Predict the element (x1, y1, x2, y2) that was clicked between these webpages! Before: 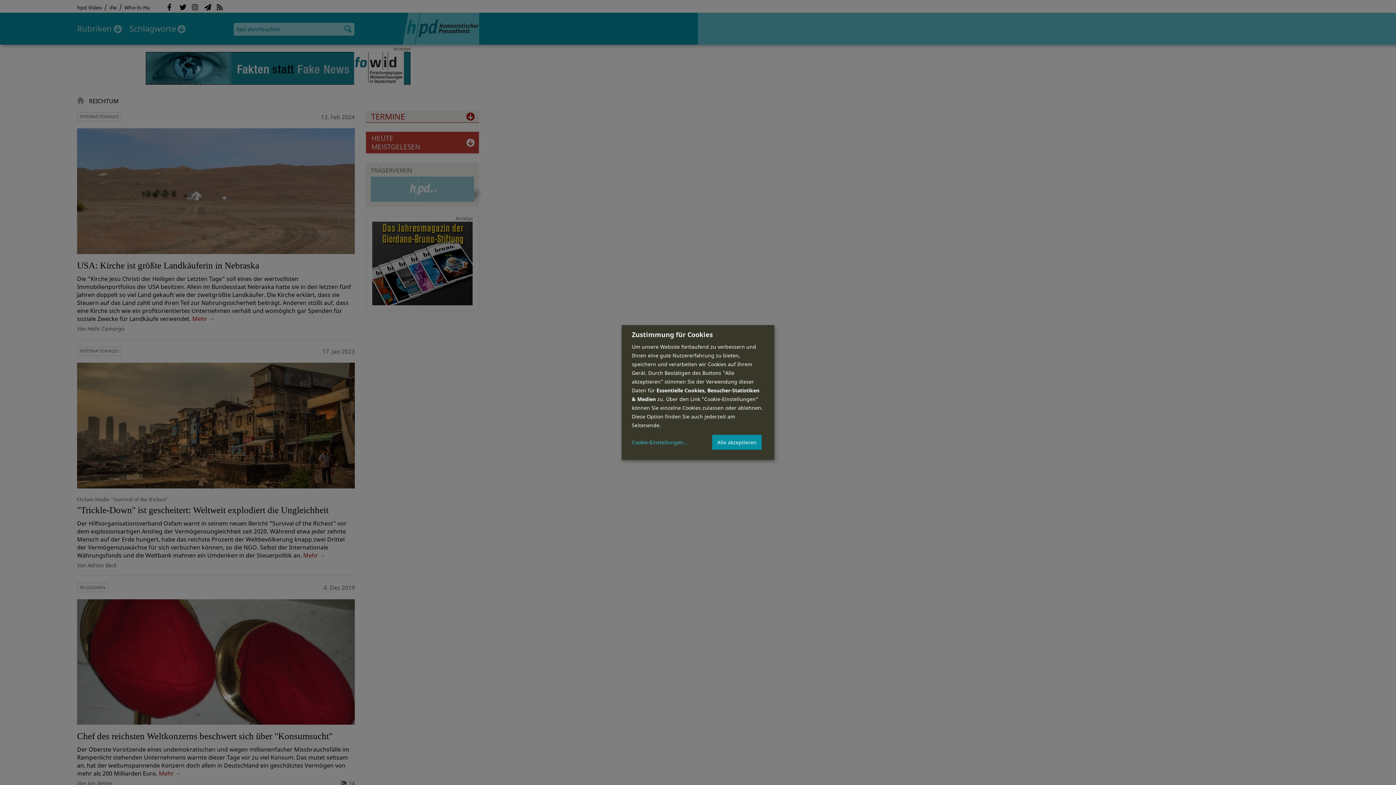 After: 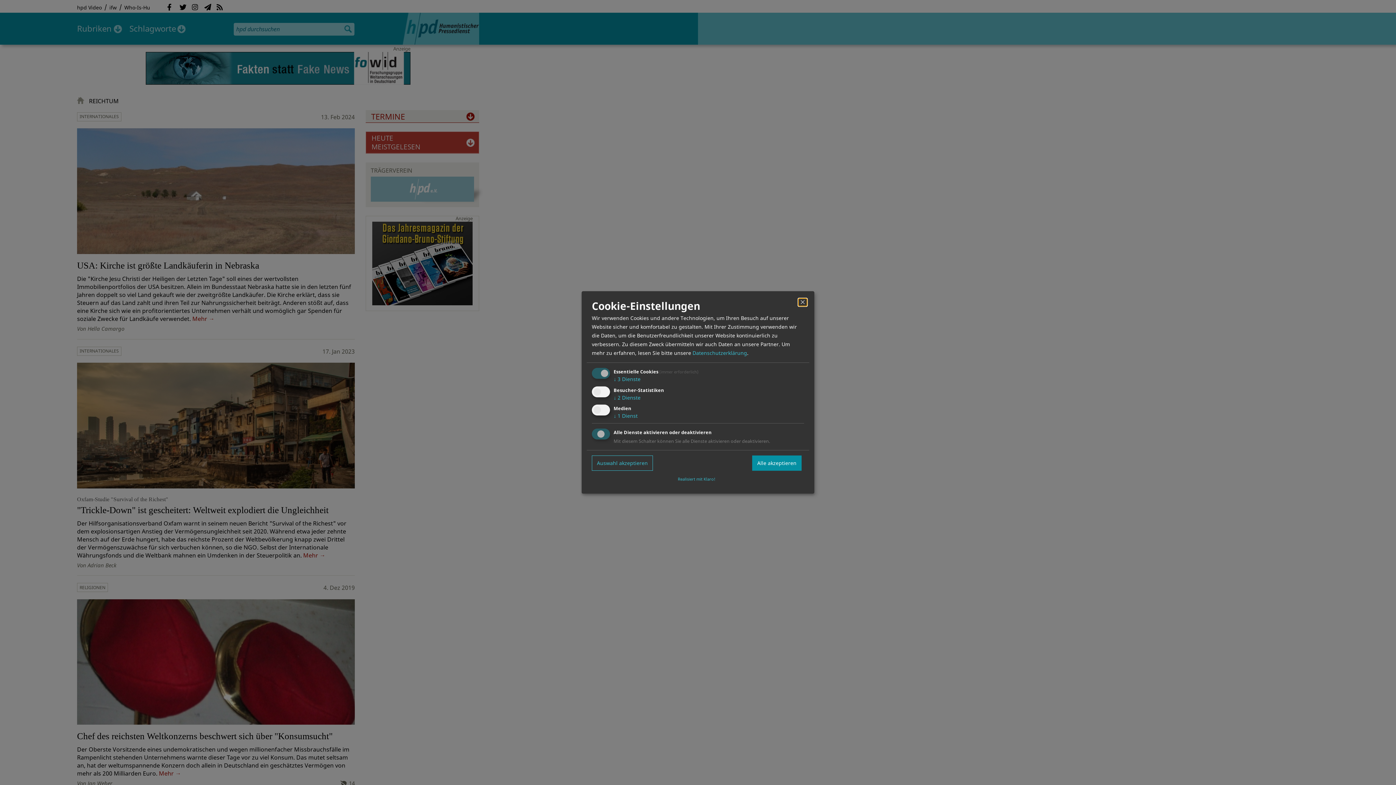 Action: bbox: (632, 439, 688, 445) label: Cookie-Einstellungen